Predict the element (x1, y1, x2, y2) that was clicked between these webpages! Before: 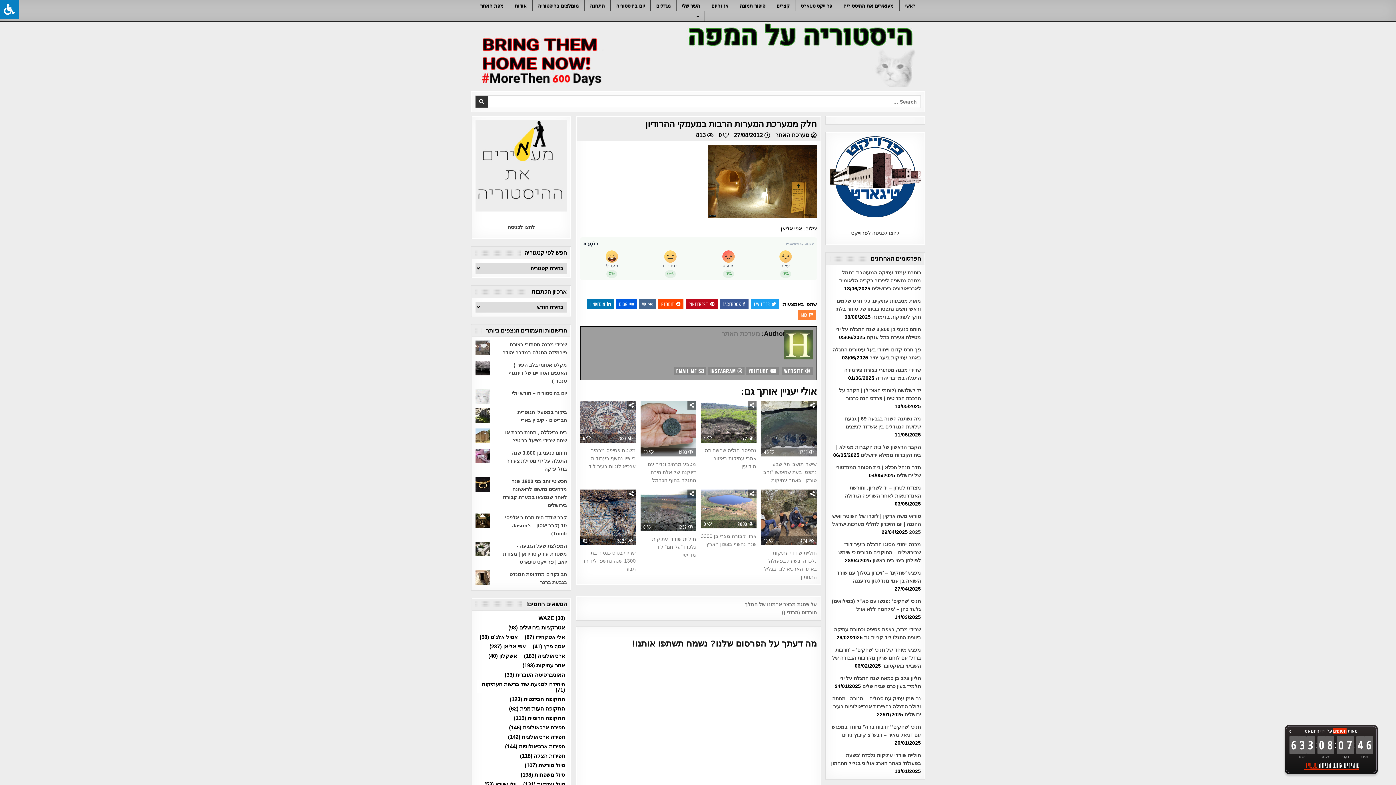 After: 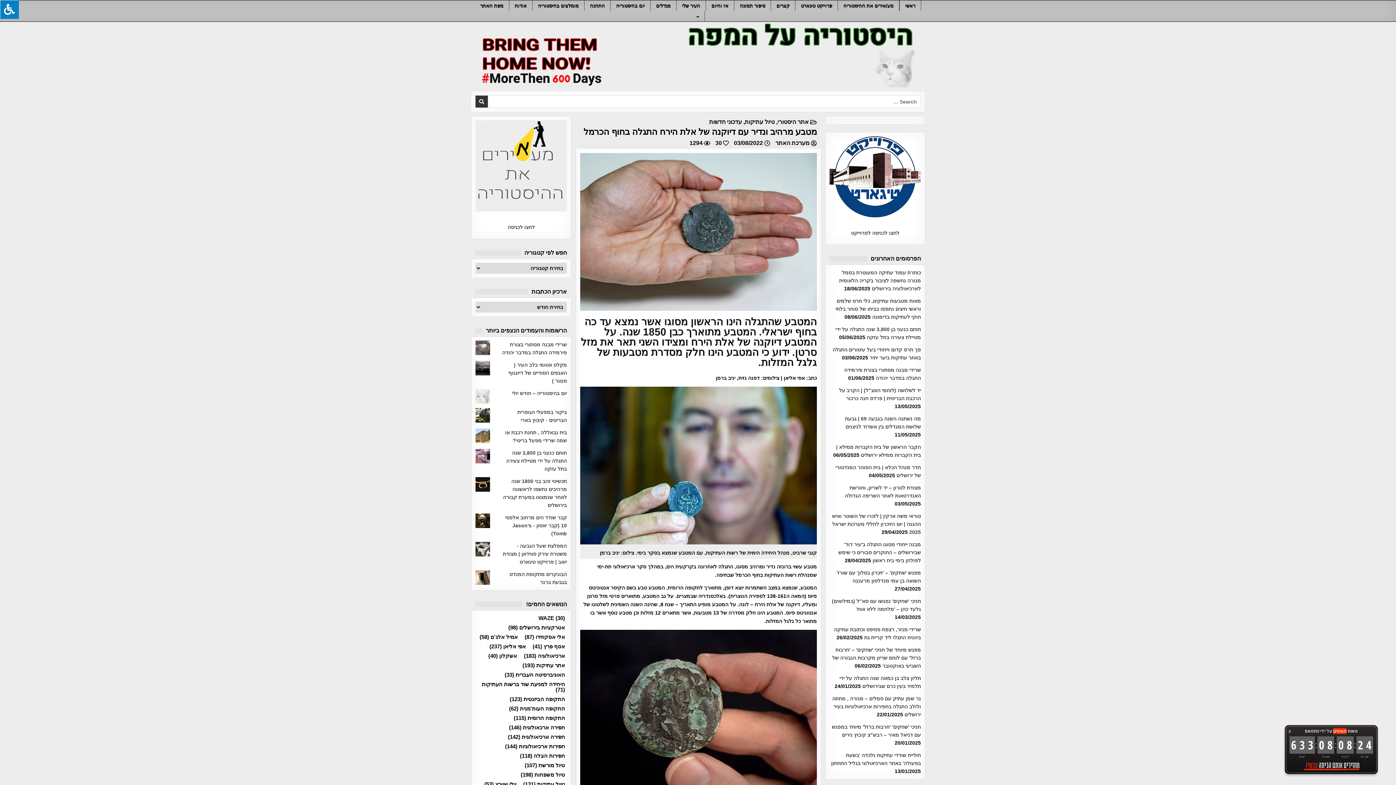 Action: bbox: (640, 401, 696, 456)